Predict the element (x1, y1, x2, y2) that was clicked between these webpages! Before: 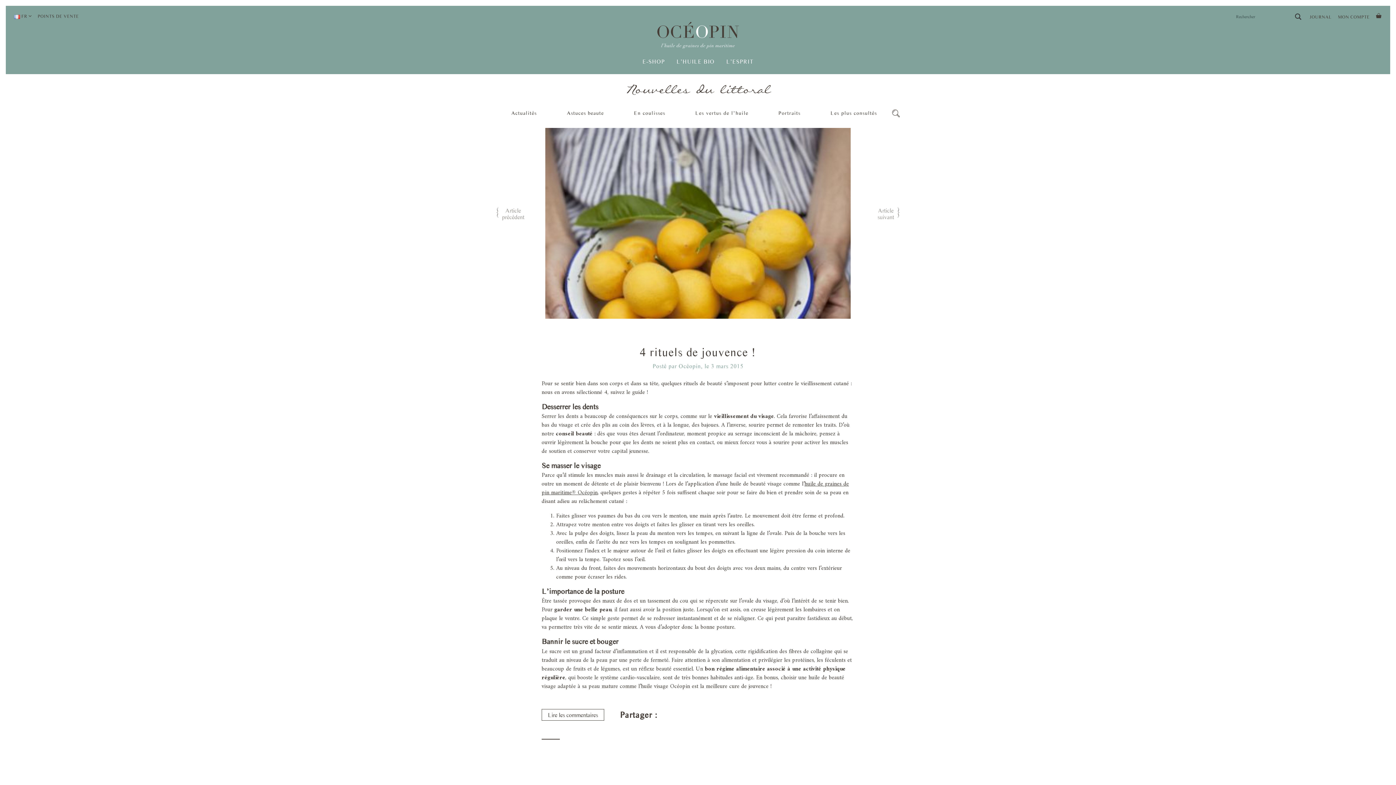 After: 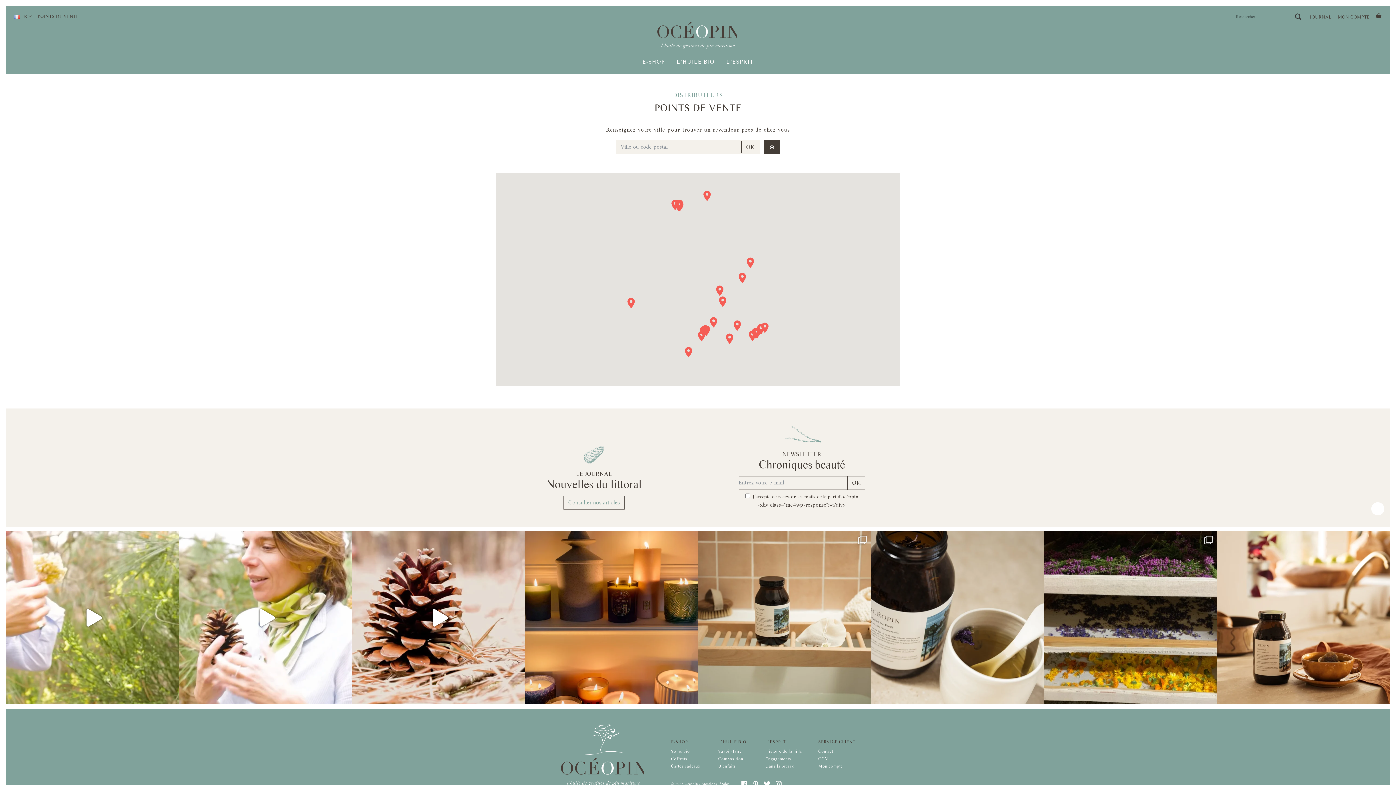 Action: bbox: (34, 13, 81, 19) label: POINTS DE VENTE